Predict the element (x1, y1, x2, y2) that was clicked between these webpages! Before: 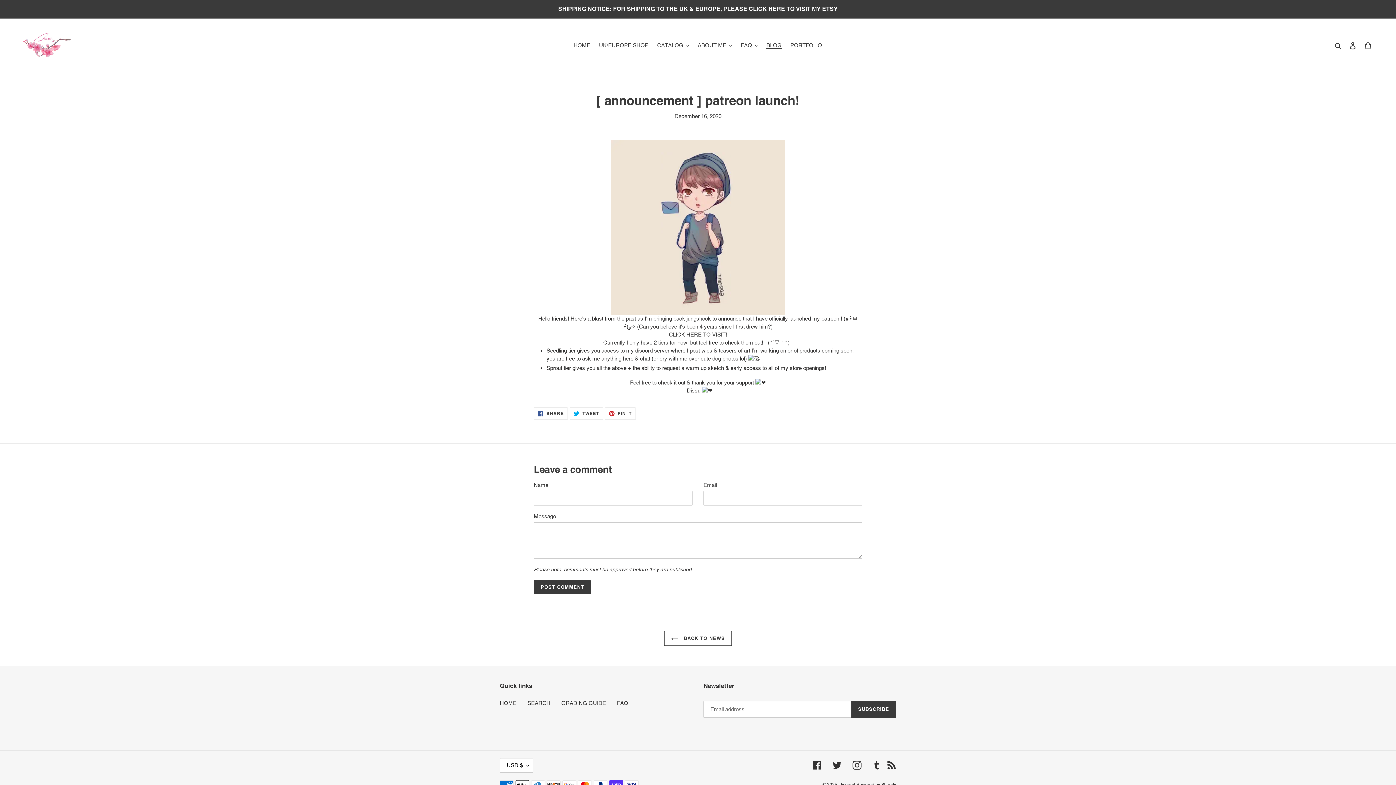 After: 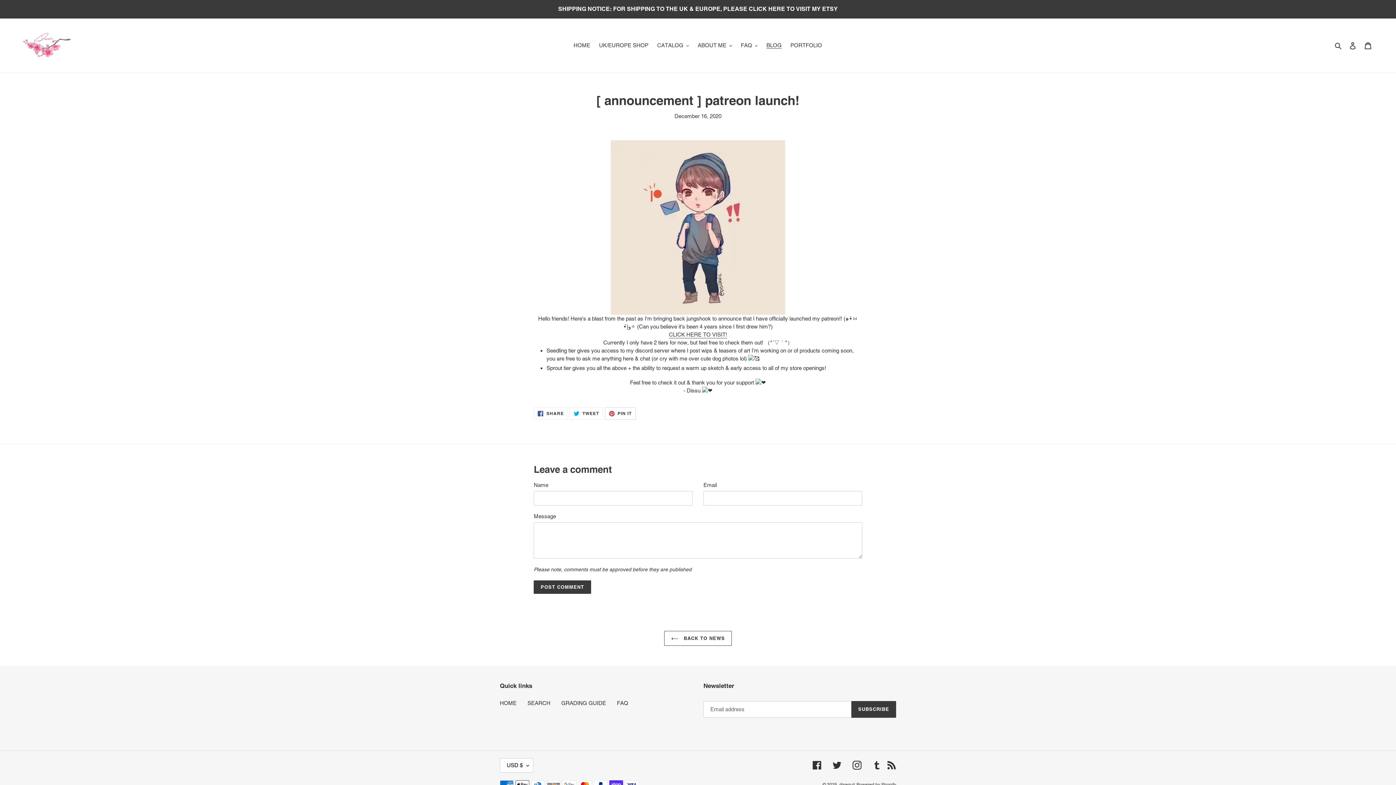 Action: label:  PIN IT
PIN ON PINTEREST bbox: (605, 407, 635, 419)